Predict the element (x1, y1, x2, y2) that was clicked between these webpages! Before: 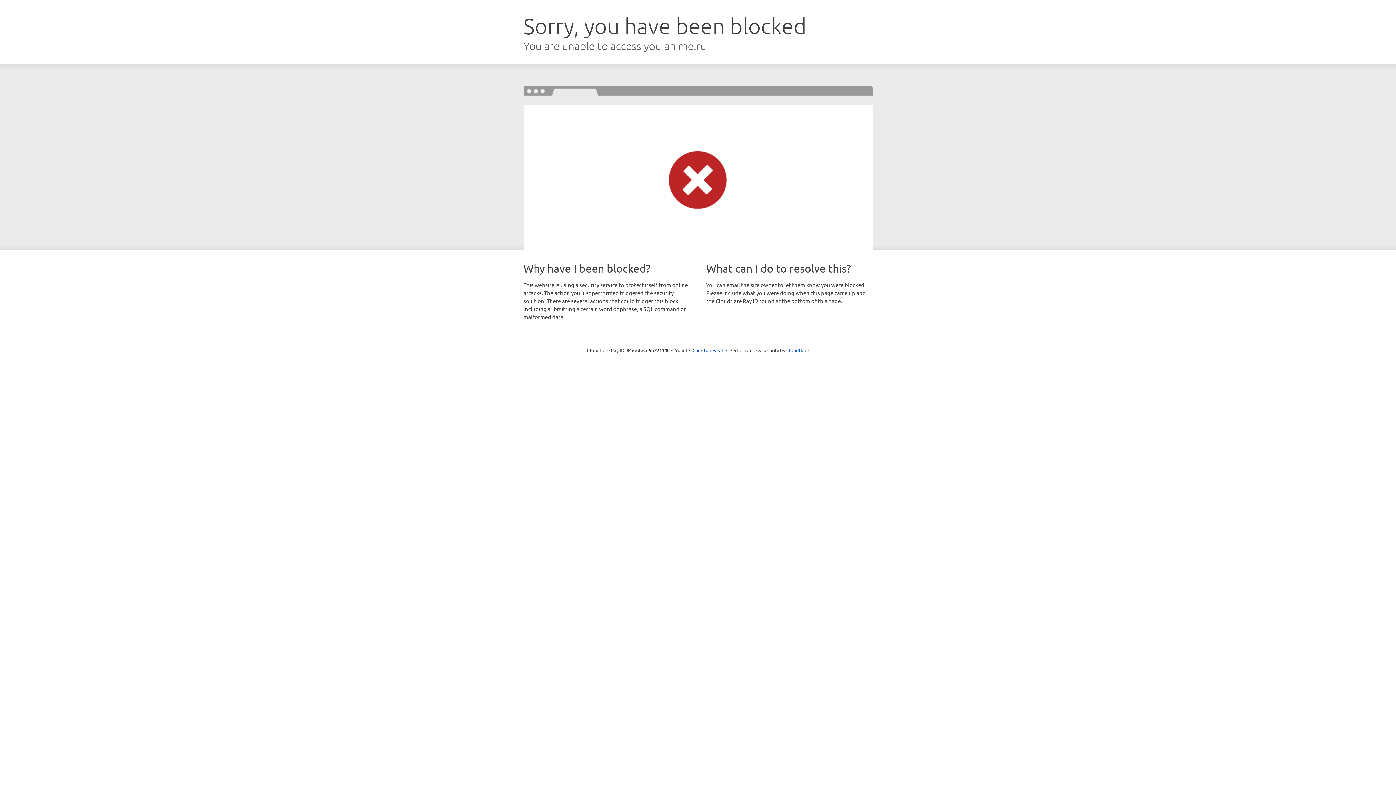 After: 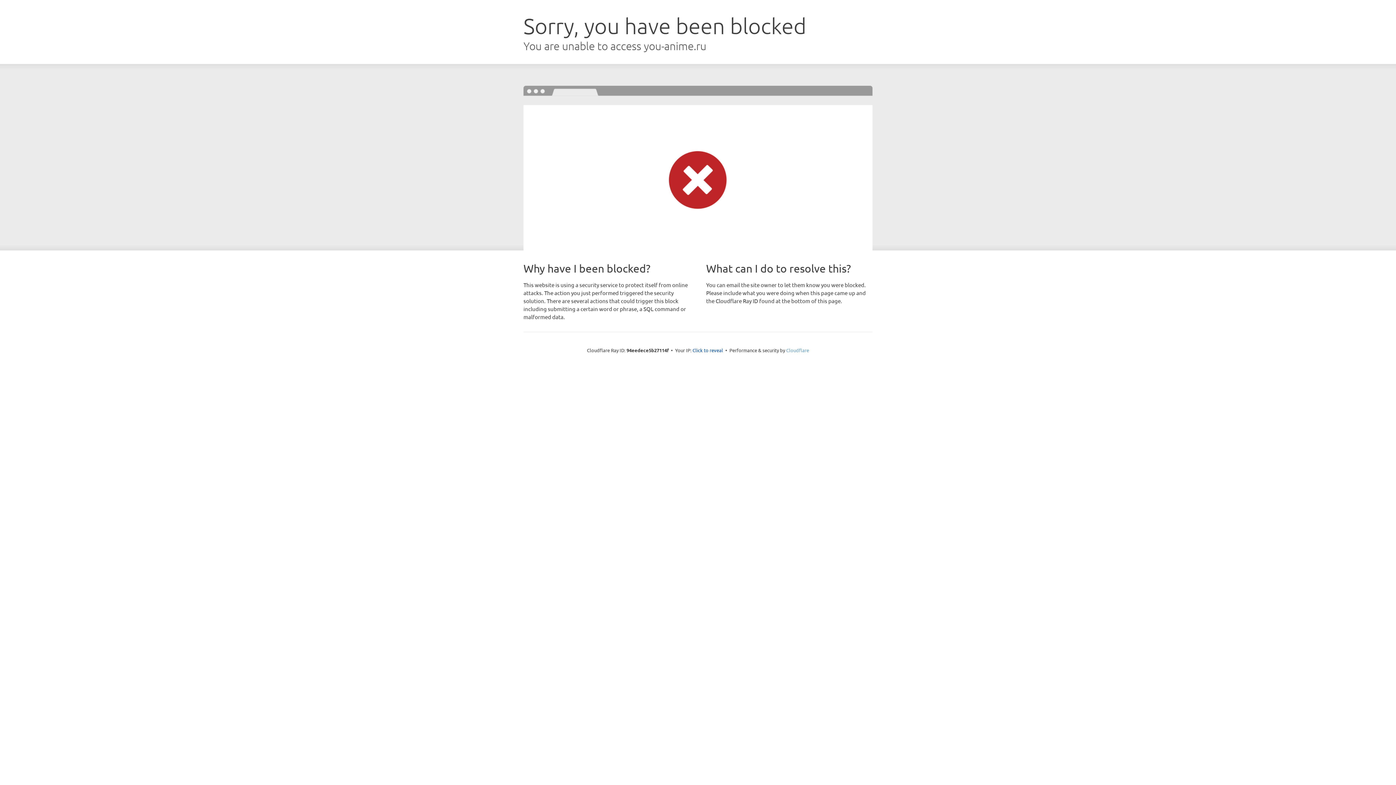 Action: label: Cloudflare bbox: (786, 347, 809, 353)